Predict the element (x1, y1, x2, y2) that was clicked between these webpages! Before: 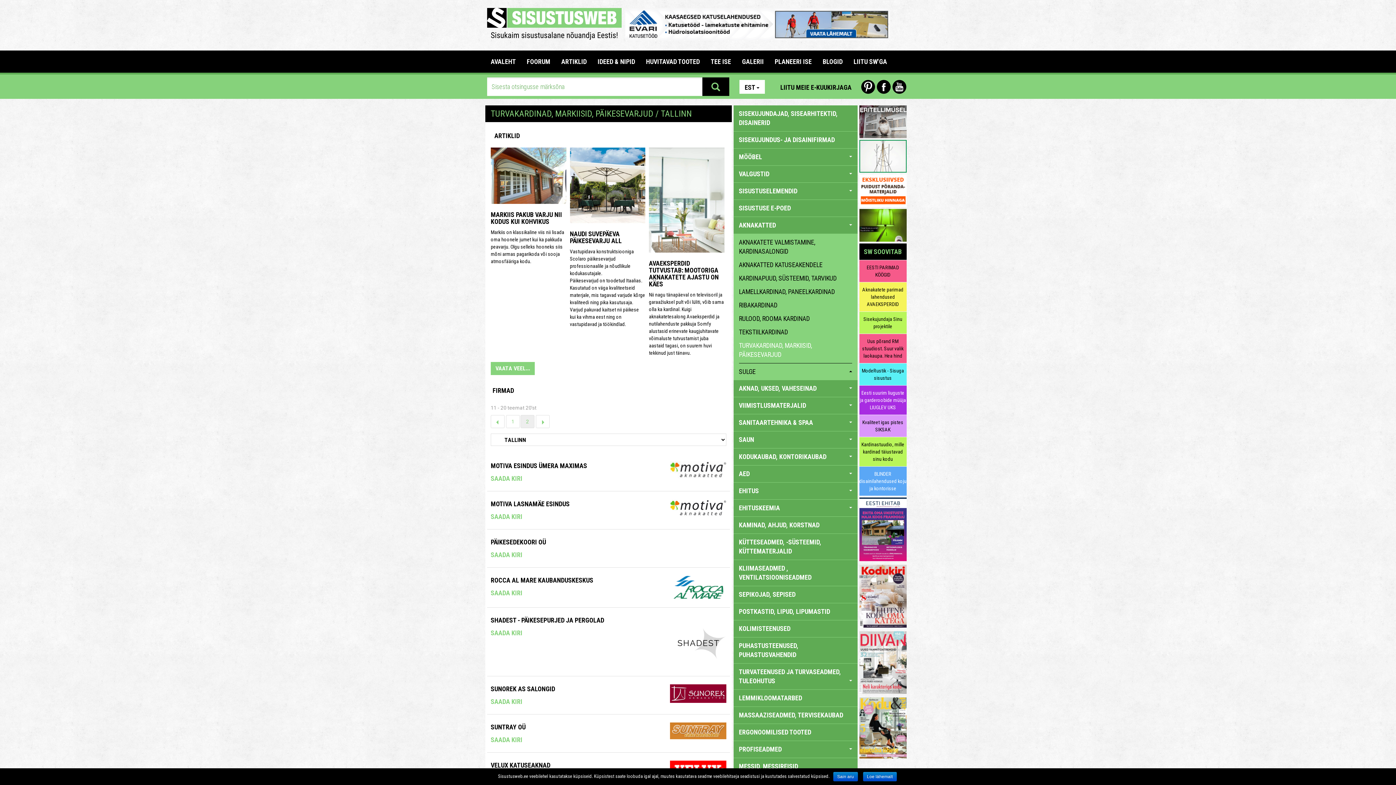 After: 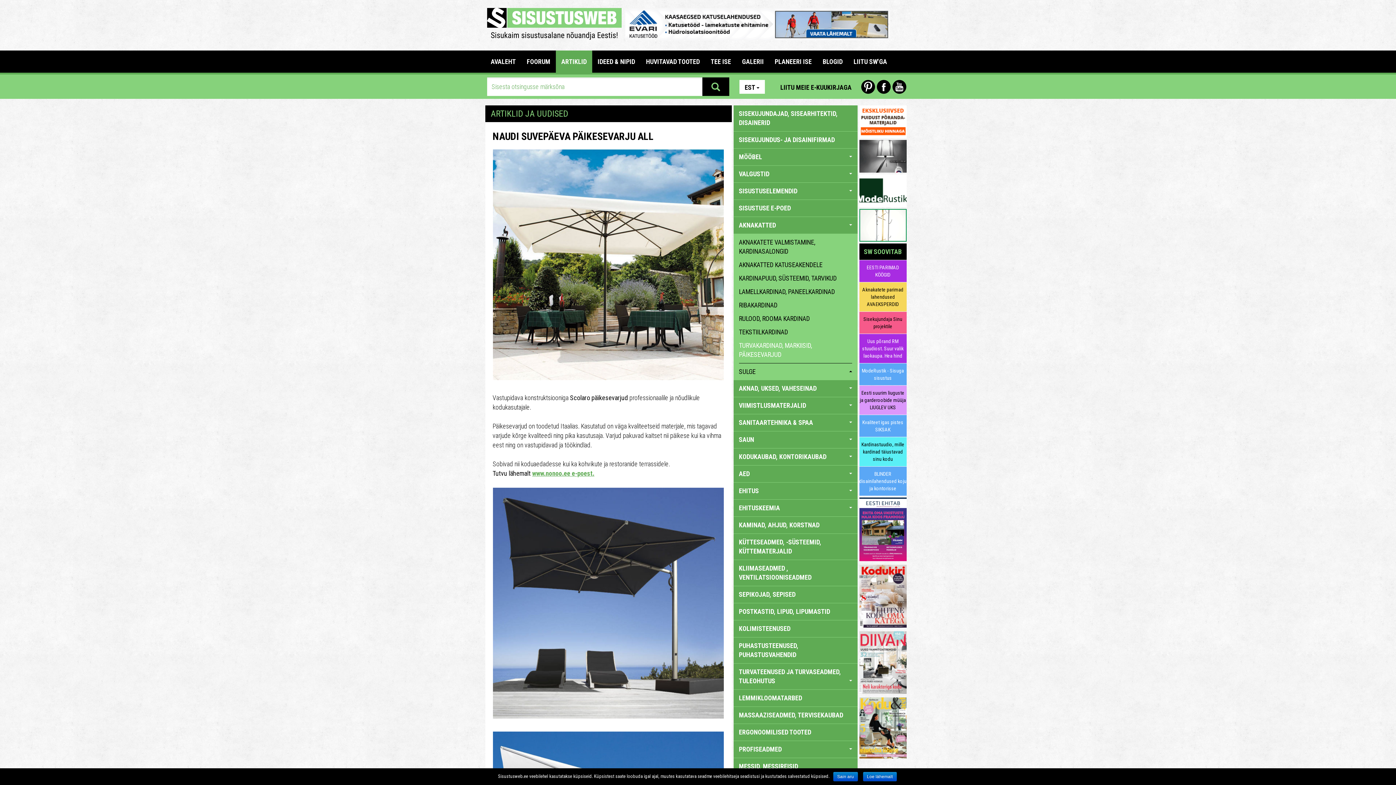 Action: bbox: (570, 181, 645, 187)